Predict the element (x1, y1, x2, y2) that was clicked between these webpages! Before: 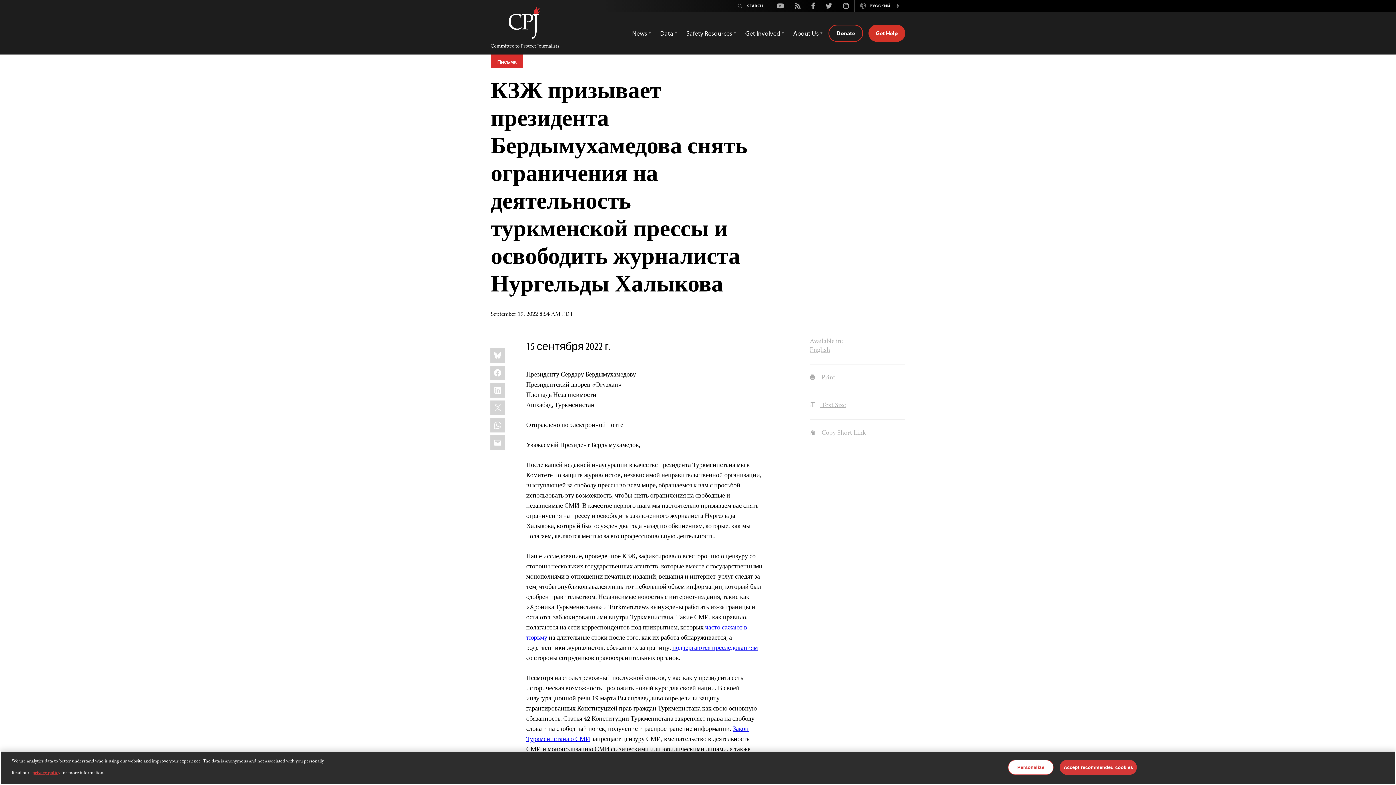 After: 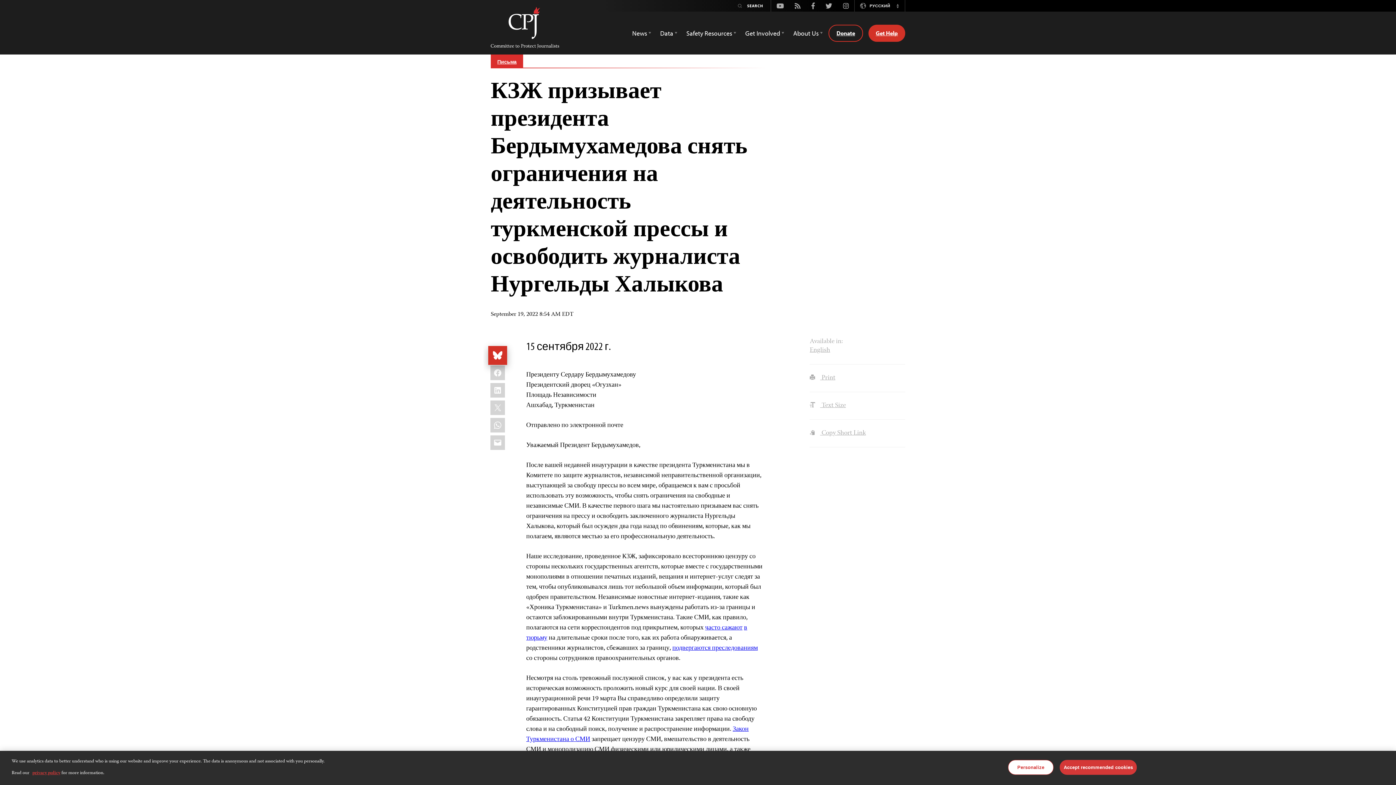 Action: label: Bluesky bbox: (490, 348, 505, 362)